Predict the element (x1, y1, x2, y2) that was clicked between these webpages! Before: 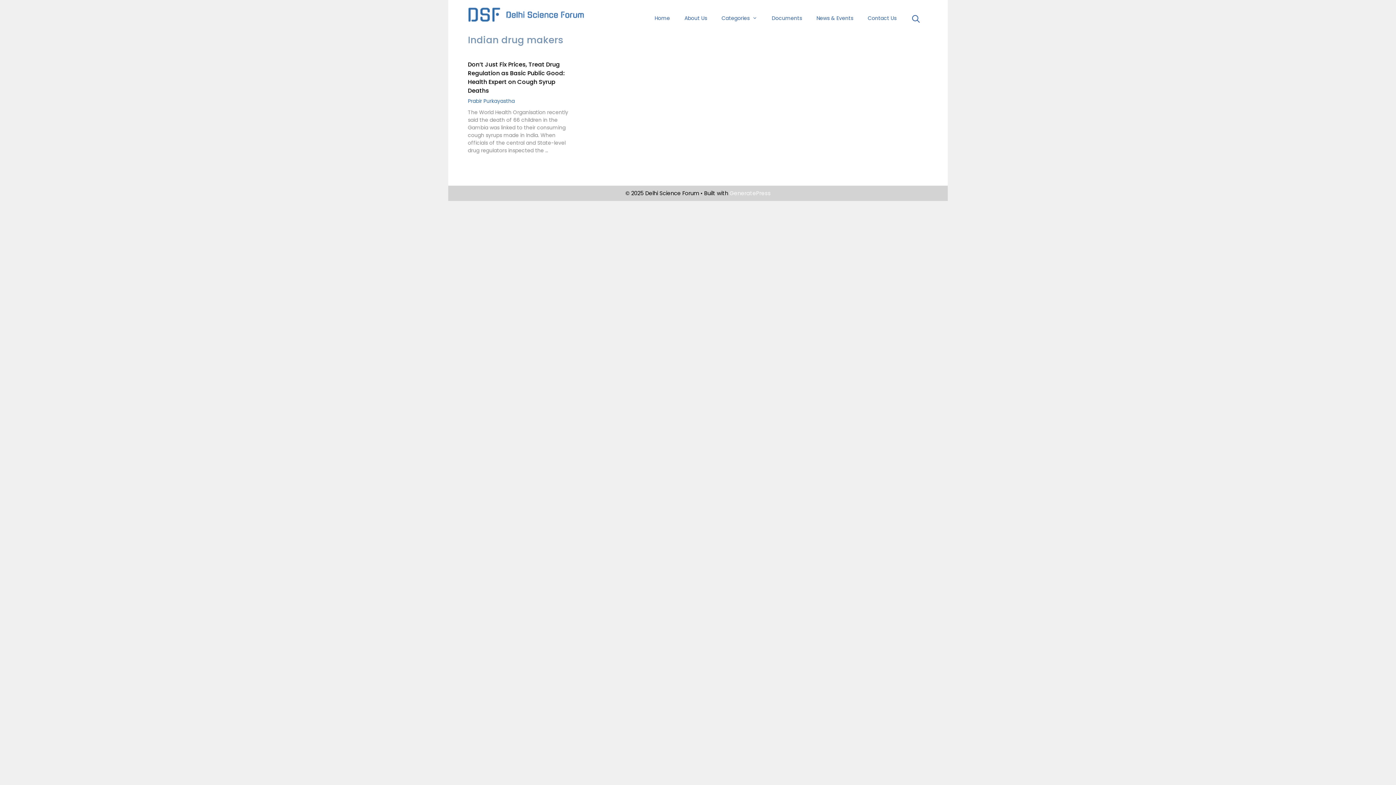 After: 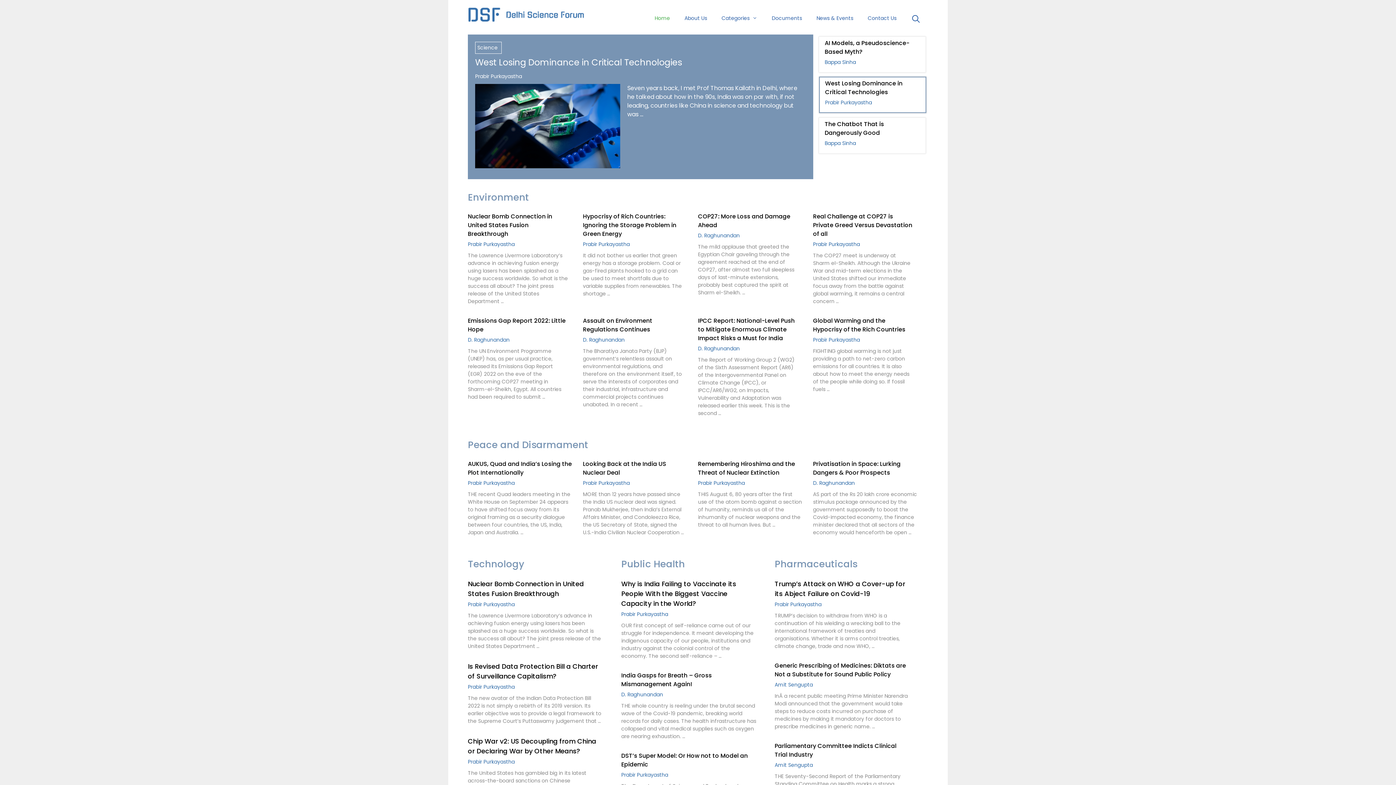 Action: bbox: (468, 10, 584, 17)